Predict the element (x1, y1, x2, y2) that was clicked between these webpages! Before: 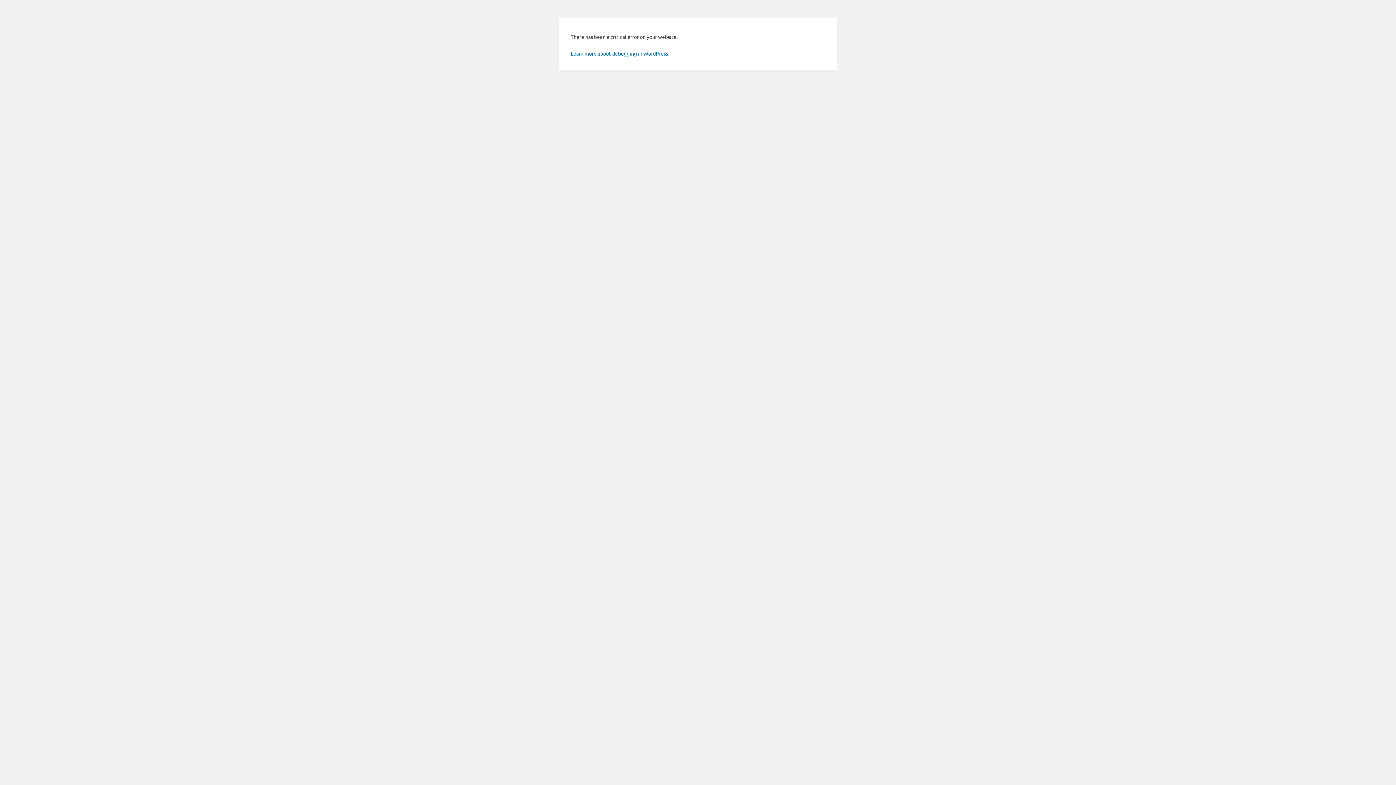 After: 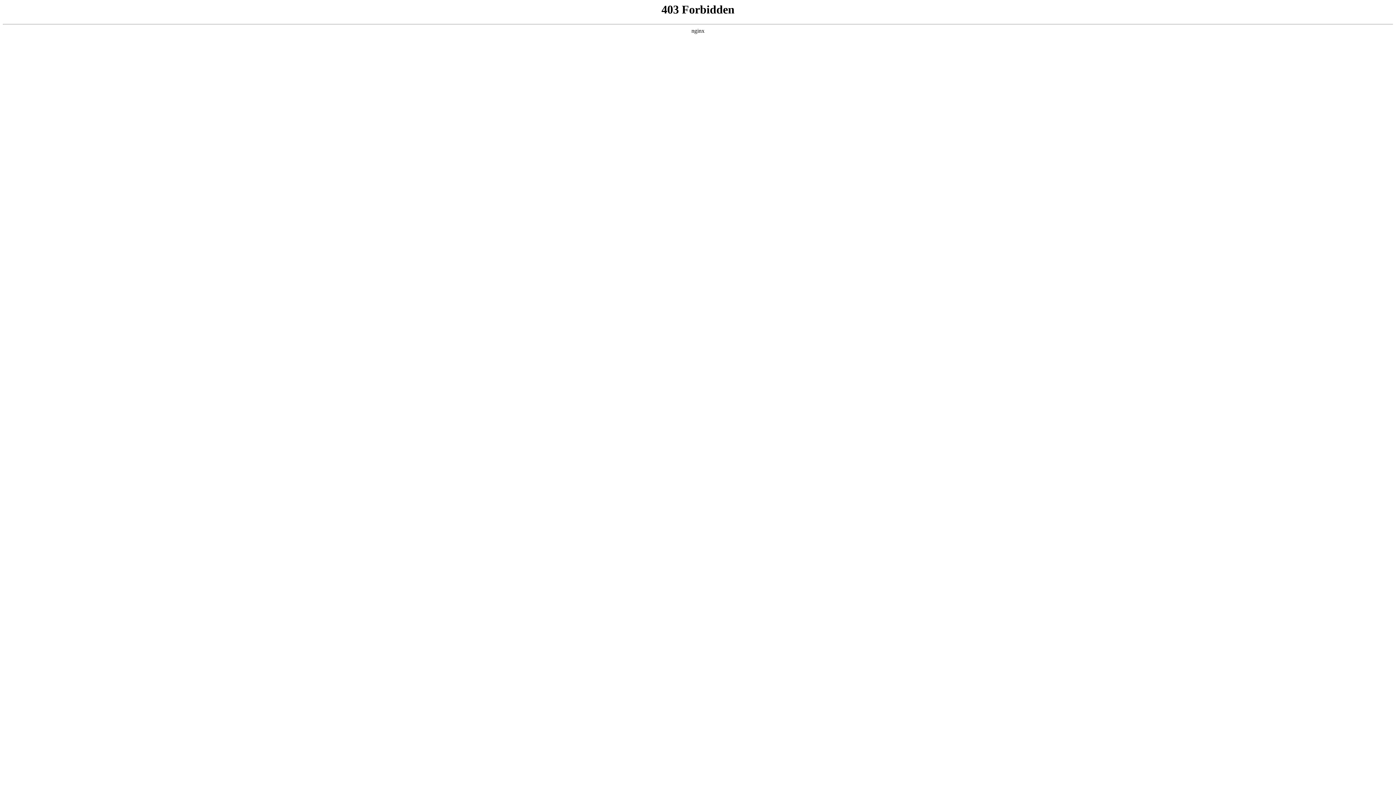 Action: label: Learn more about debugging in WordPress. bbox: (570, 50, 669, 56)